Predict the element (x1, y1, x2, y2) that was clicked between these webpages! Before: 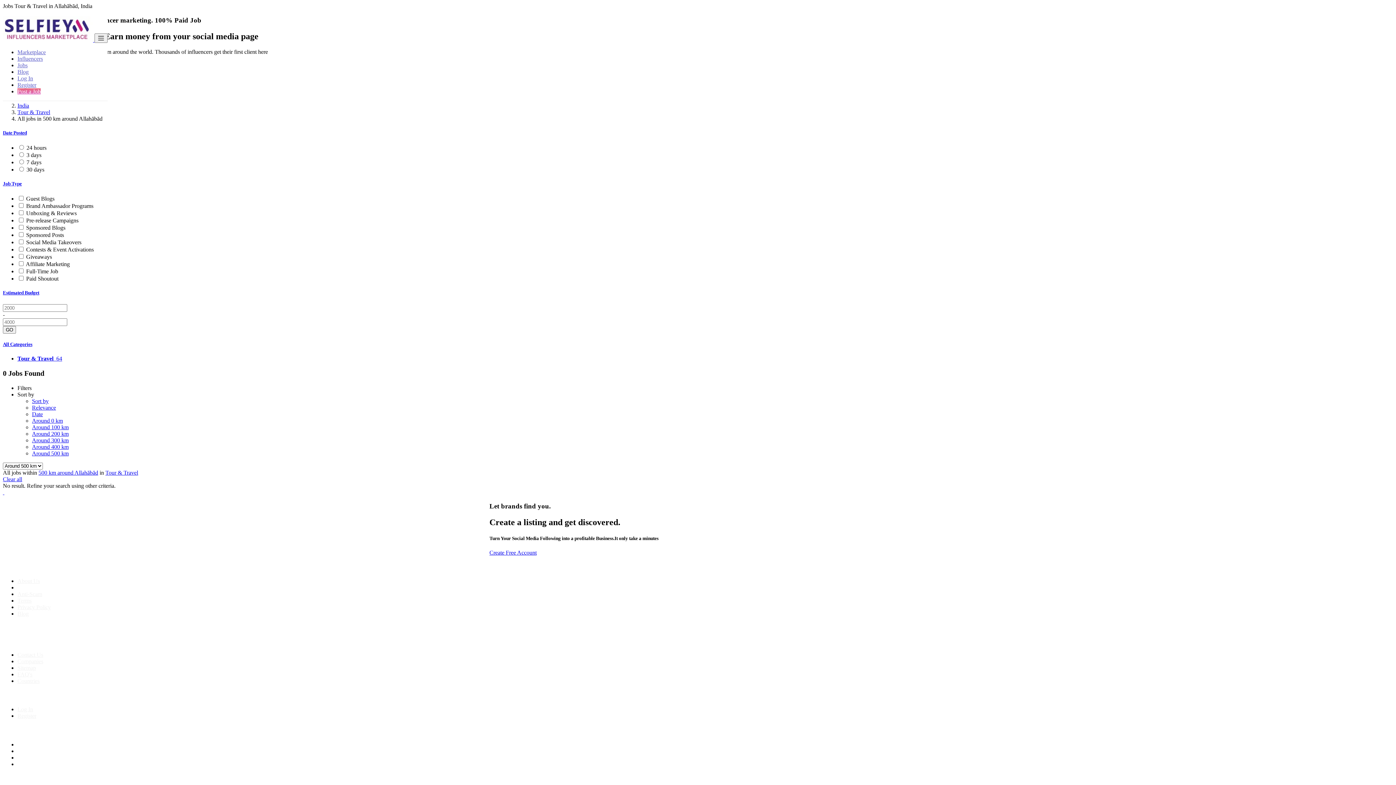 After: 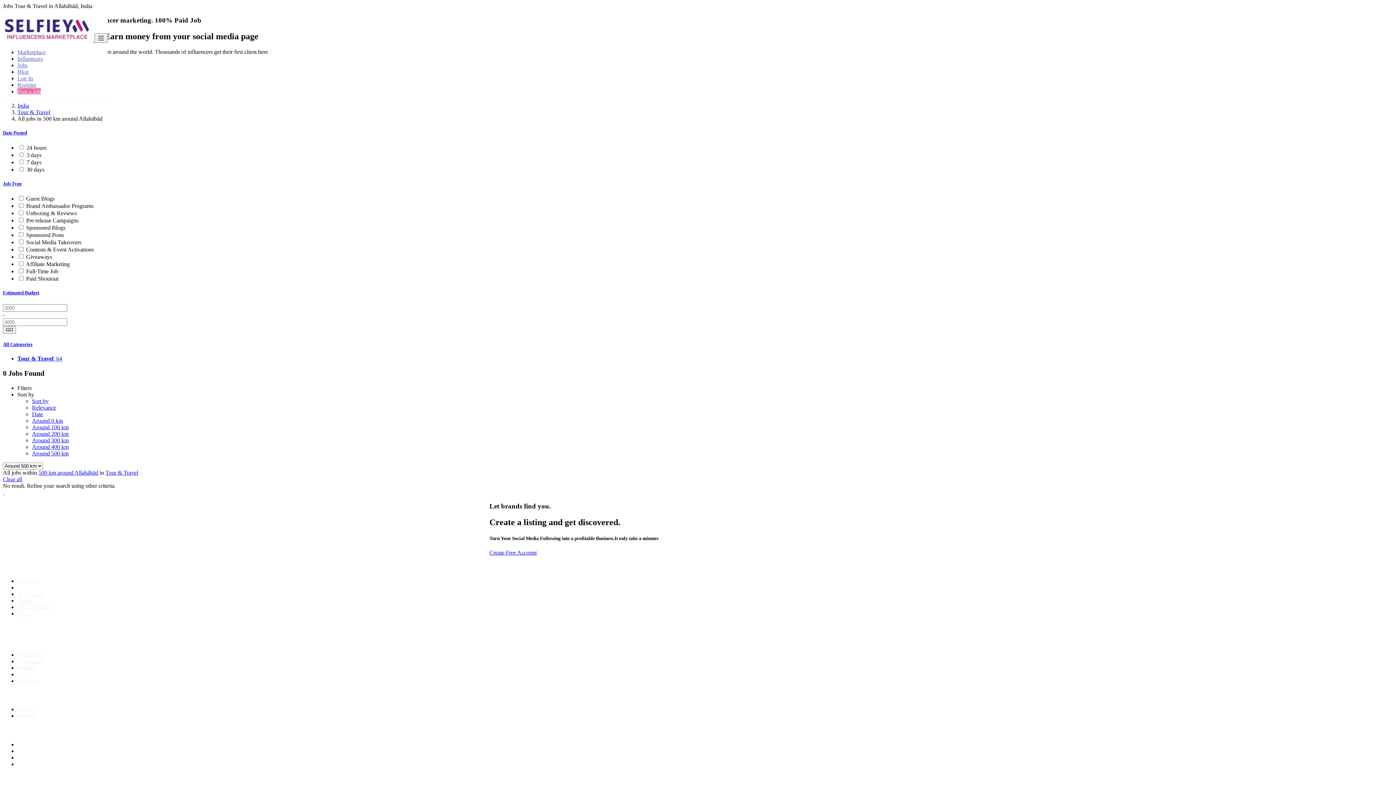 Action: label: Estimated Budget bbox: (2, 290, 39, 295)